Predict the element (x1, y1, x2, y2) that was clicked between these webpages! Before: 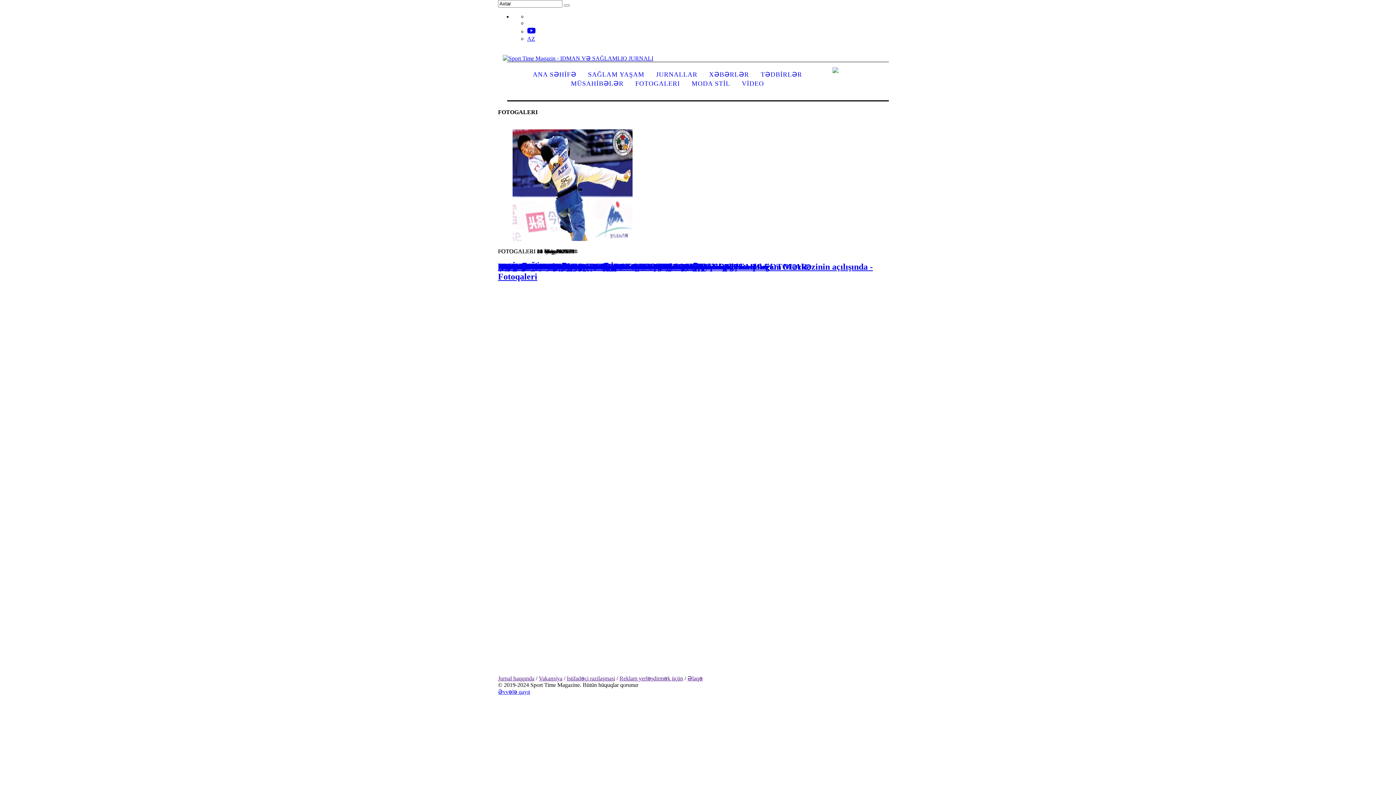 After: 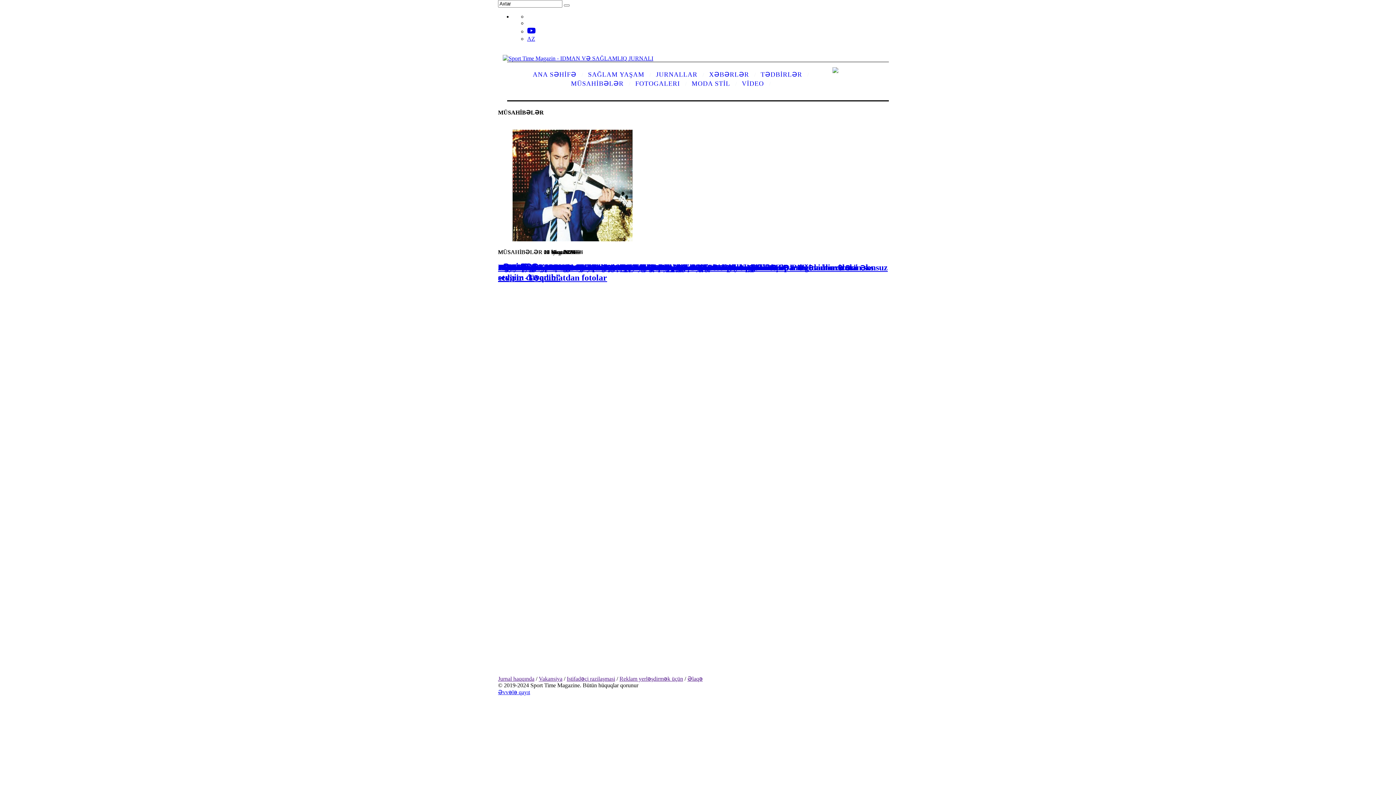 Action: bbox: (571, 80, 623, 87) label: MÜSAHİBƏLƏR